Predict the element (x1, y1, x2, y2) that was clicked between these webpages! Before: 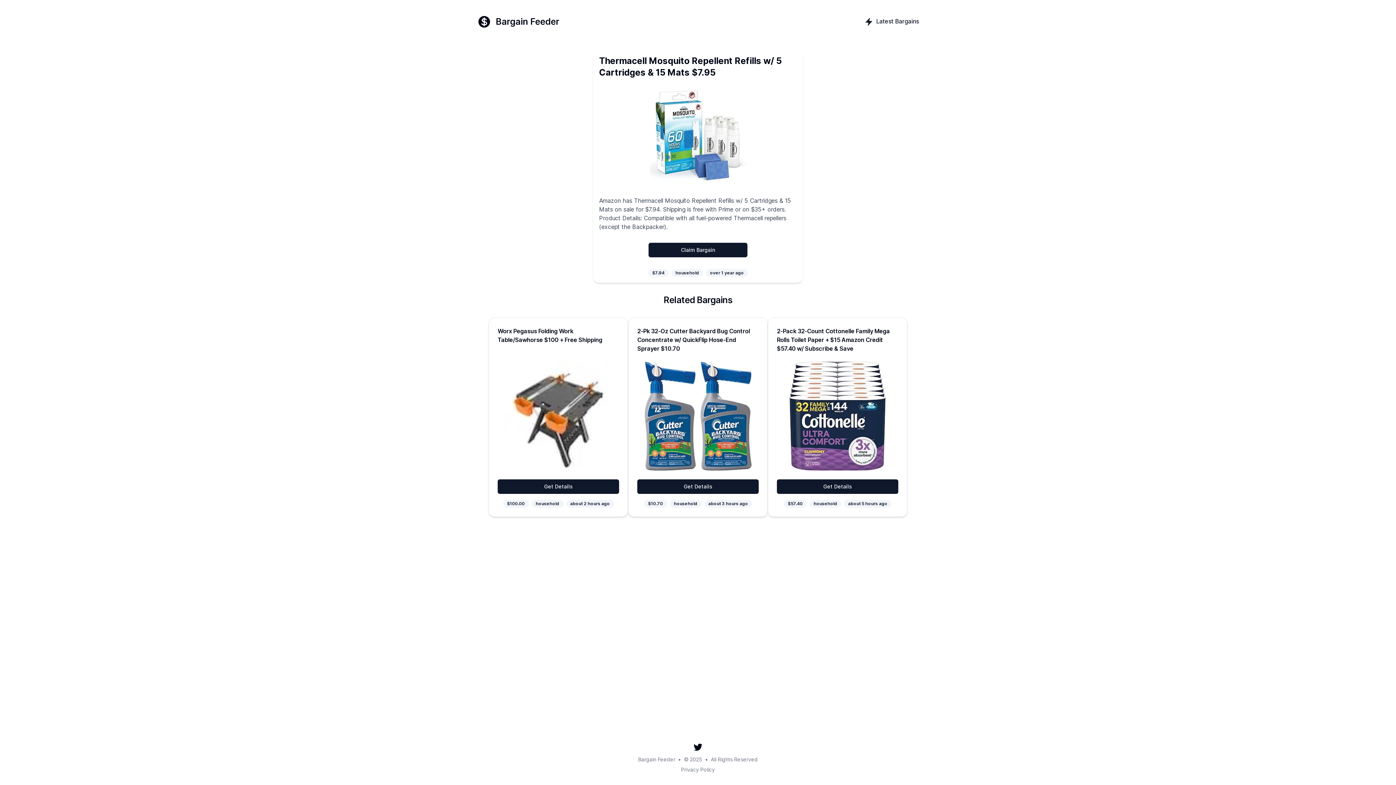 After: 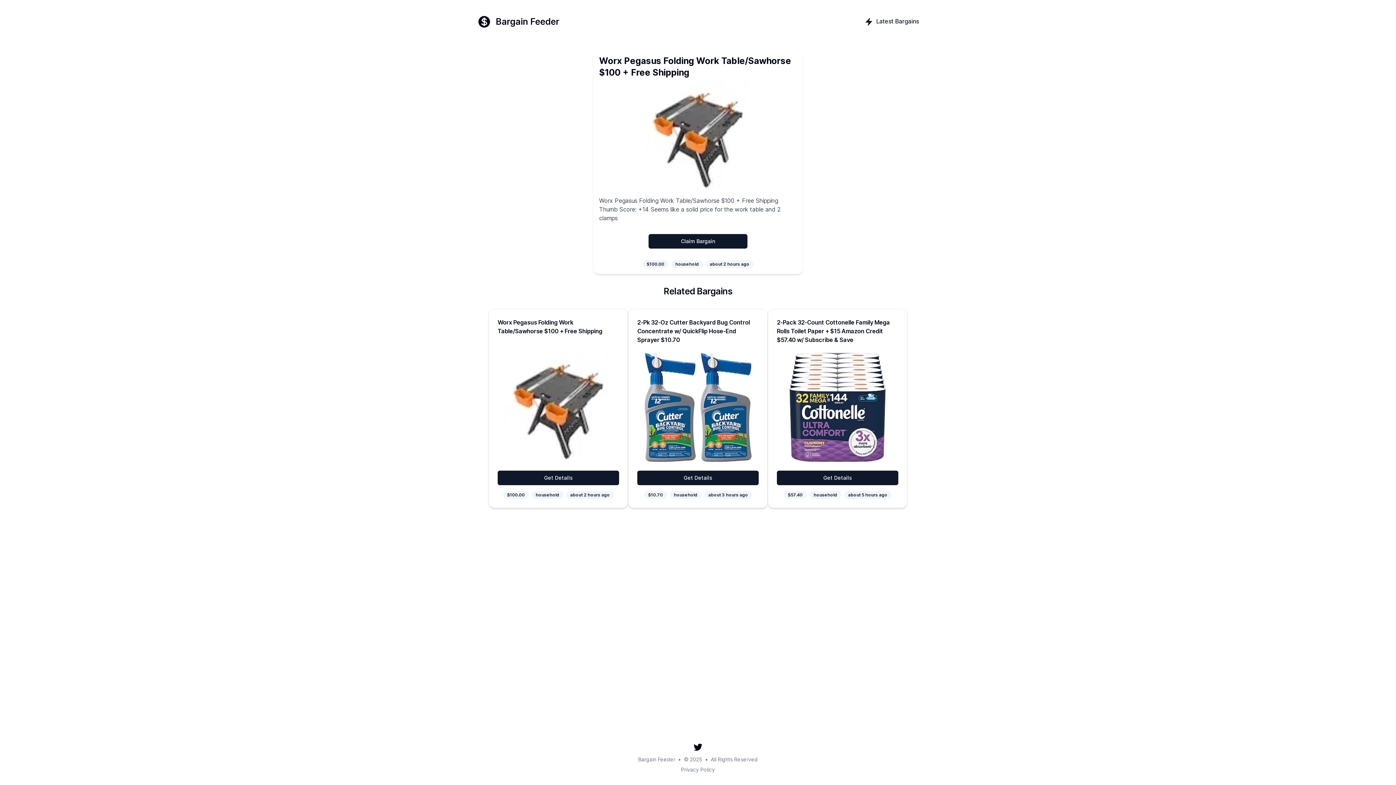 Action: label: Get Details bbox: (497, 479, 619, 494)